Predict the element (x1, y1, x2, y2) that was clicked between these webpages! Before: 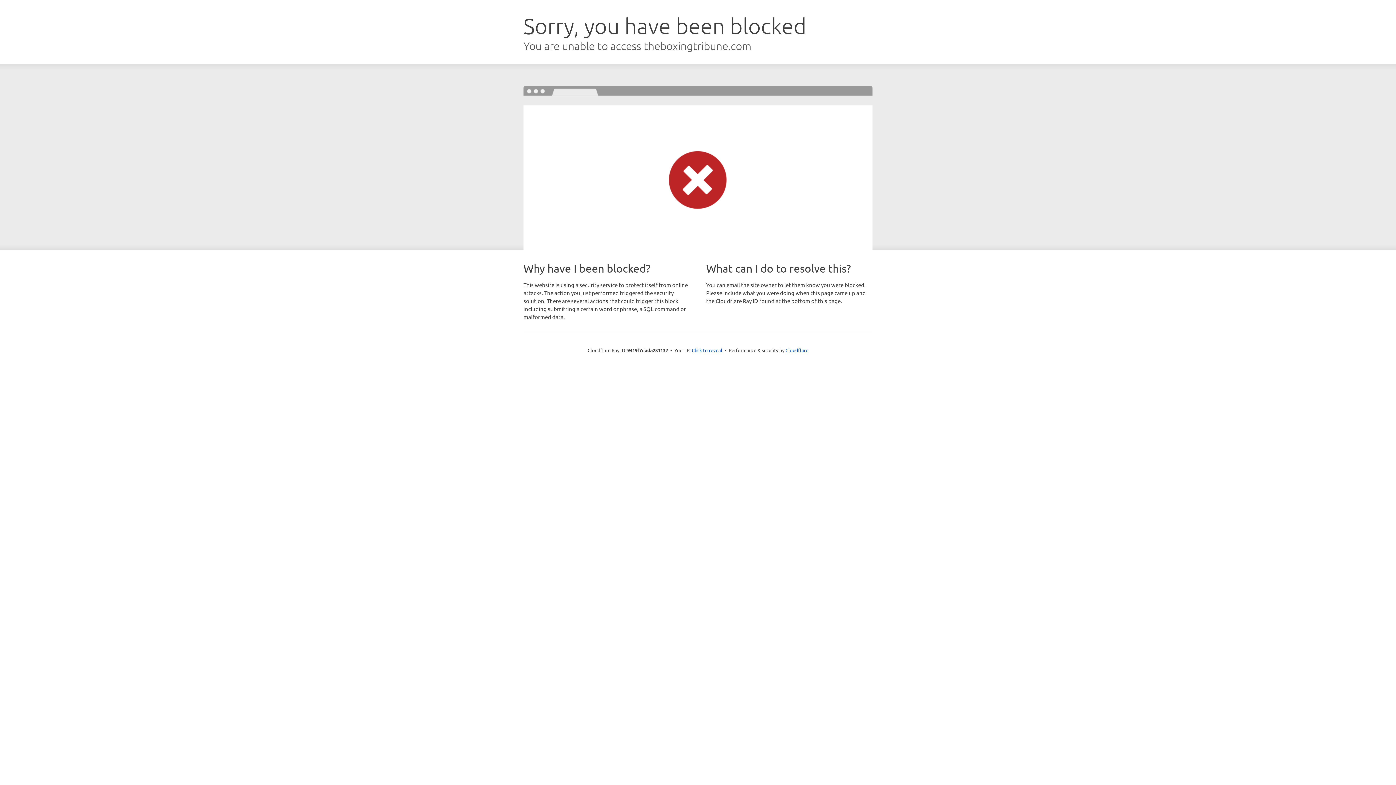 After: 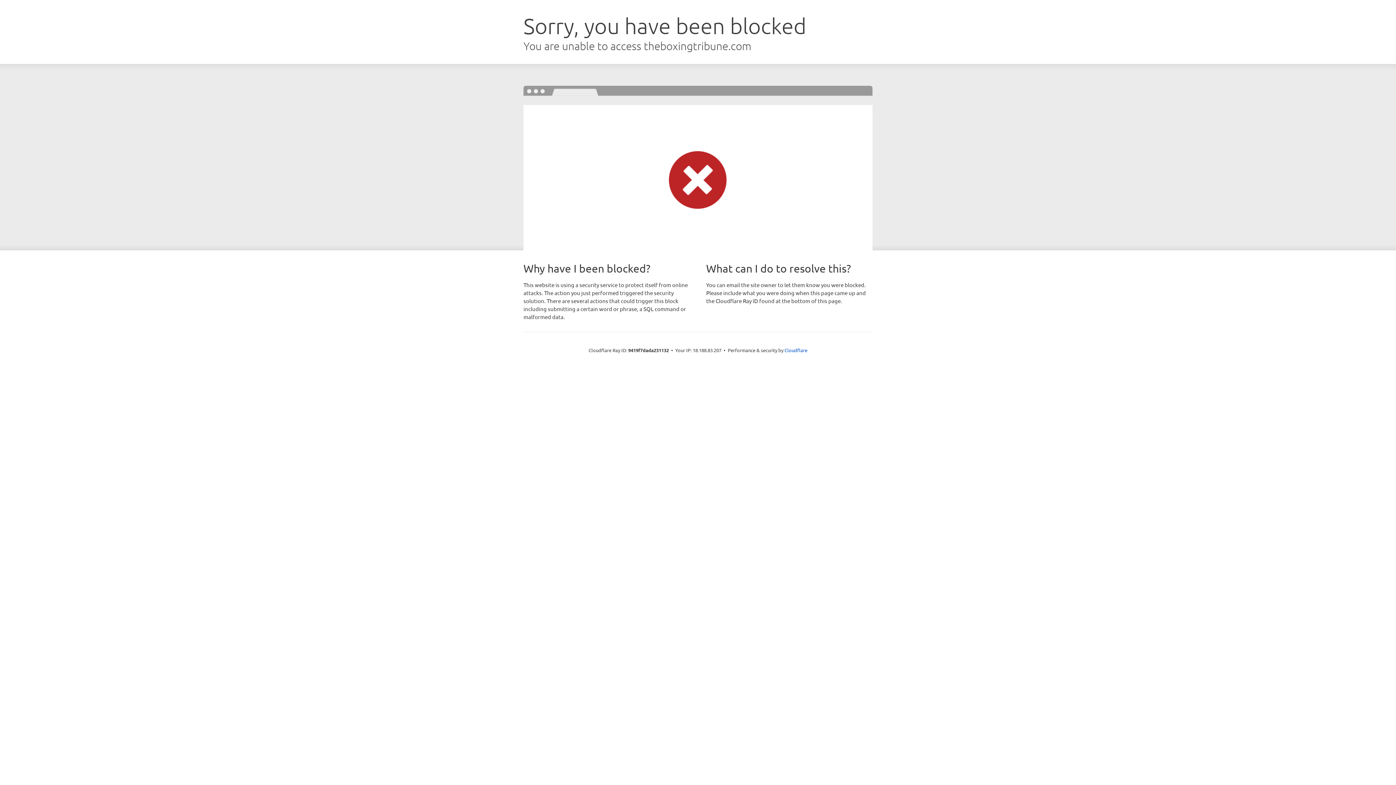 Action: bbox: (692, 346, 722, 353) label: Click to reveal